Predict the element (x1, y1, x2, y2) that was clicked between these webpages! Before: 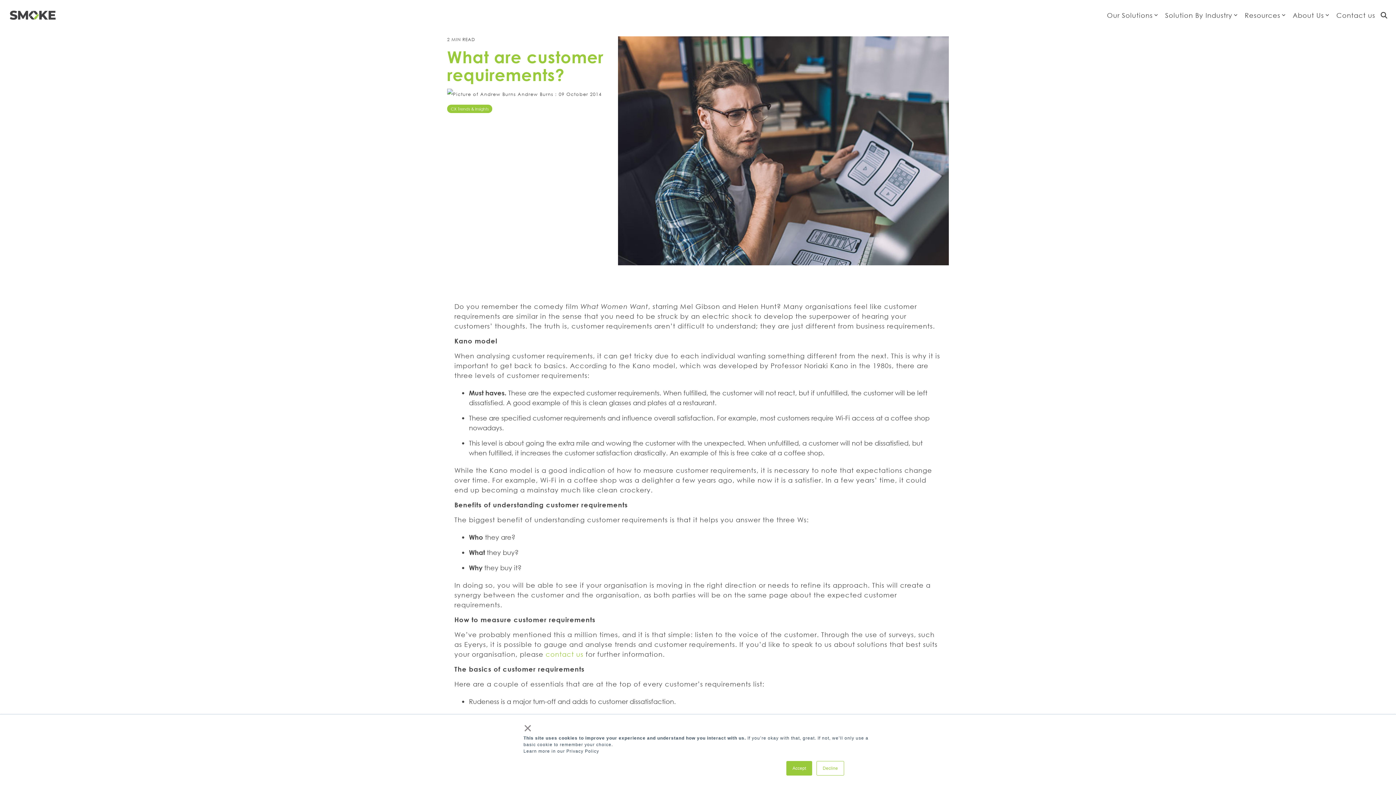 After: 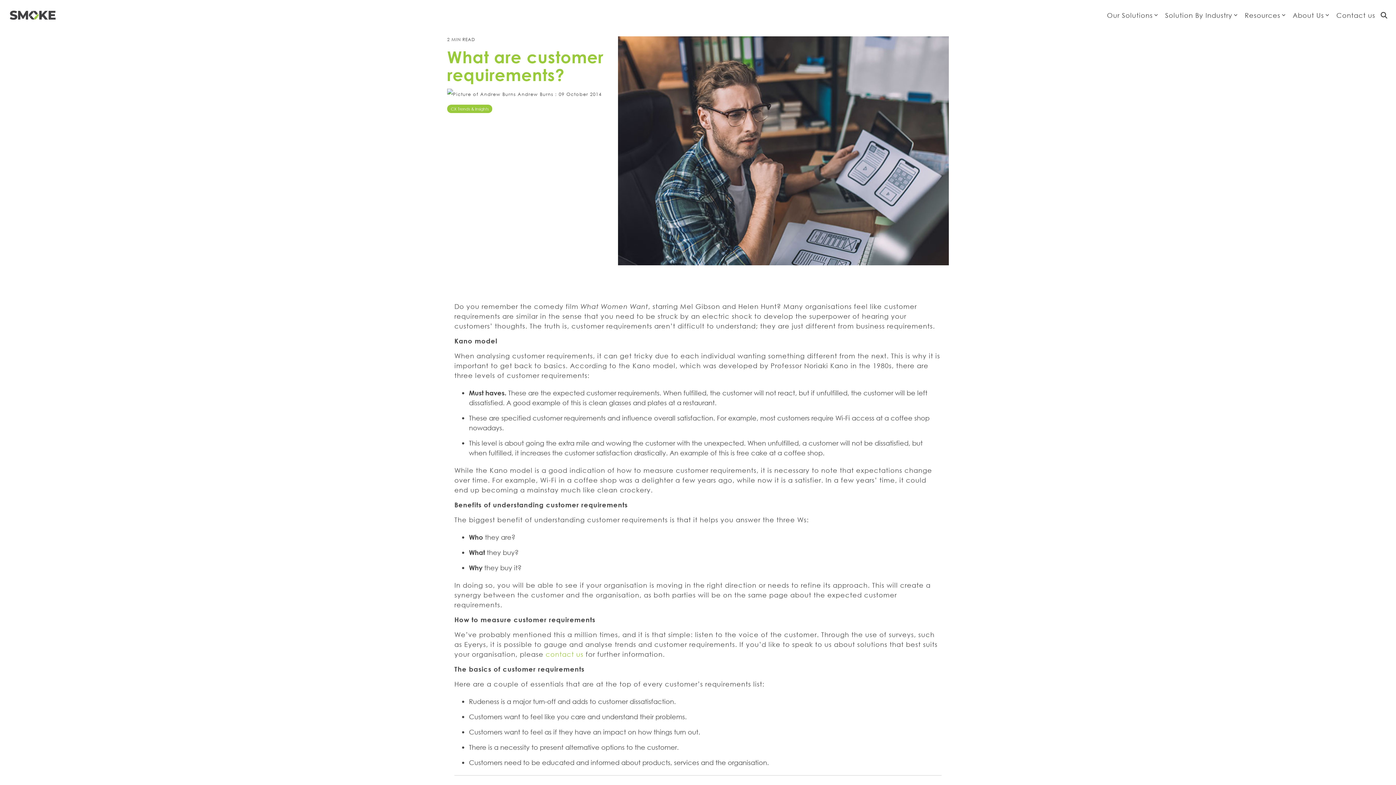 Action: bbox: (786, 761, 812, 776) label: Accept